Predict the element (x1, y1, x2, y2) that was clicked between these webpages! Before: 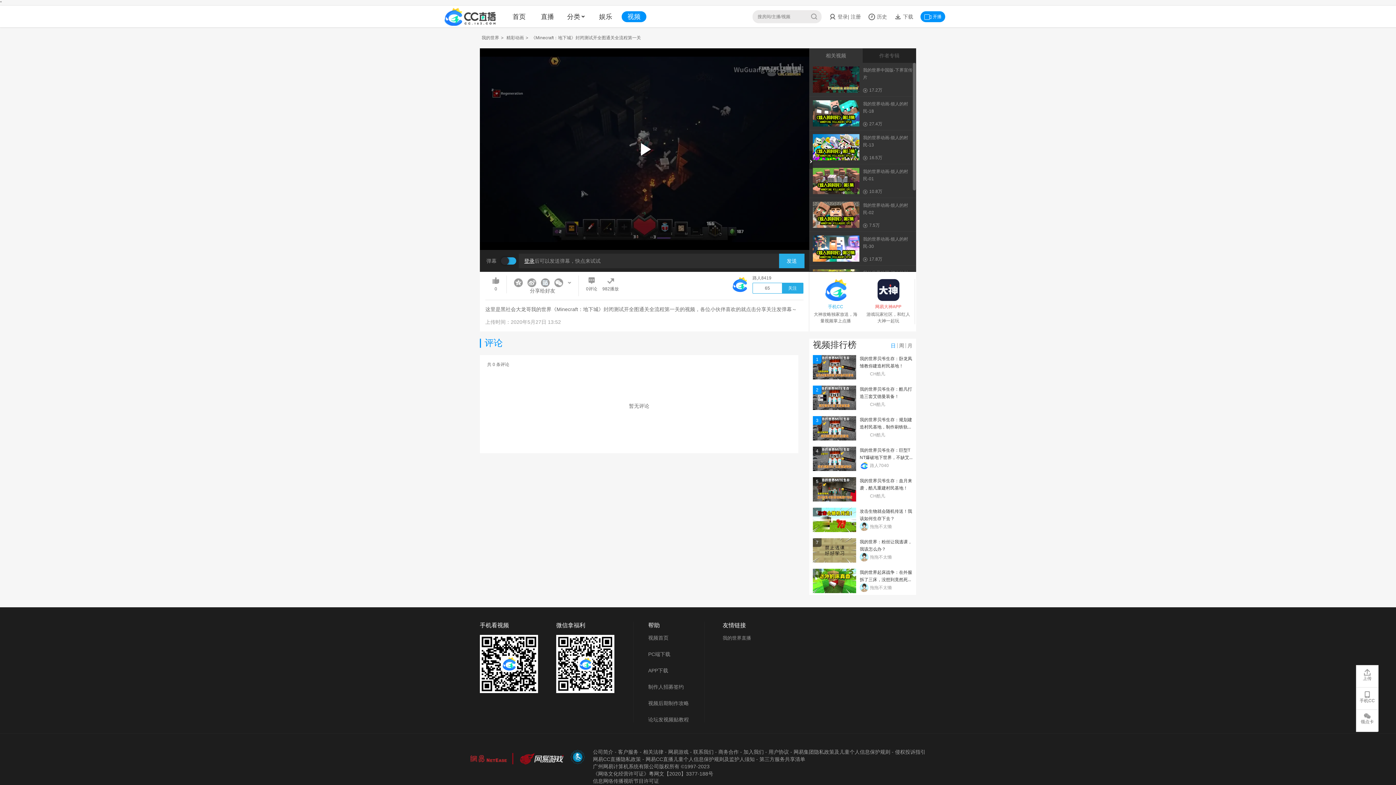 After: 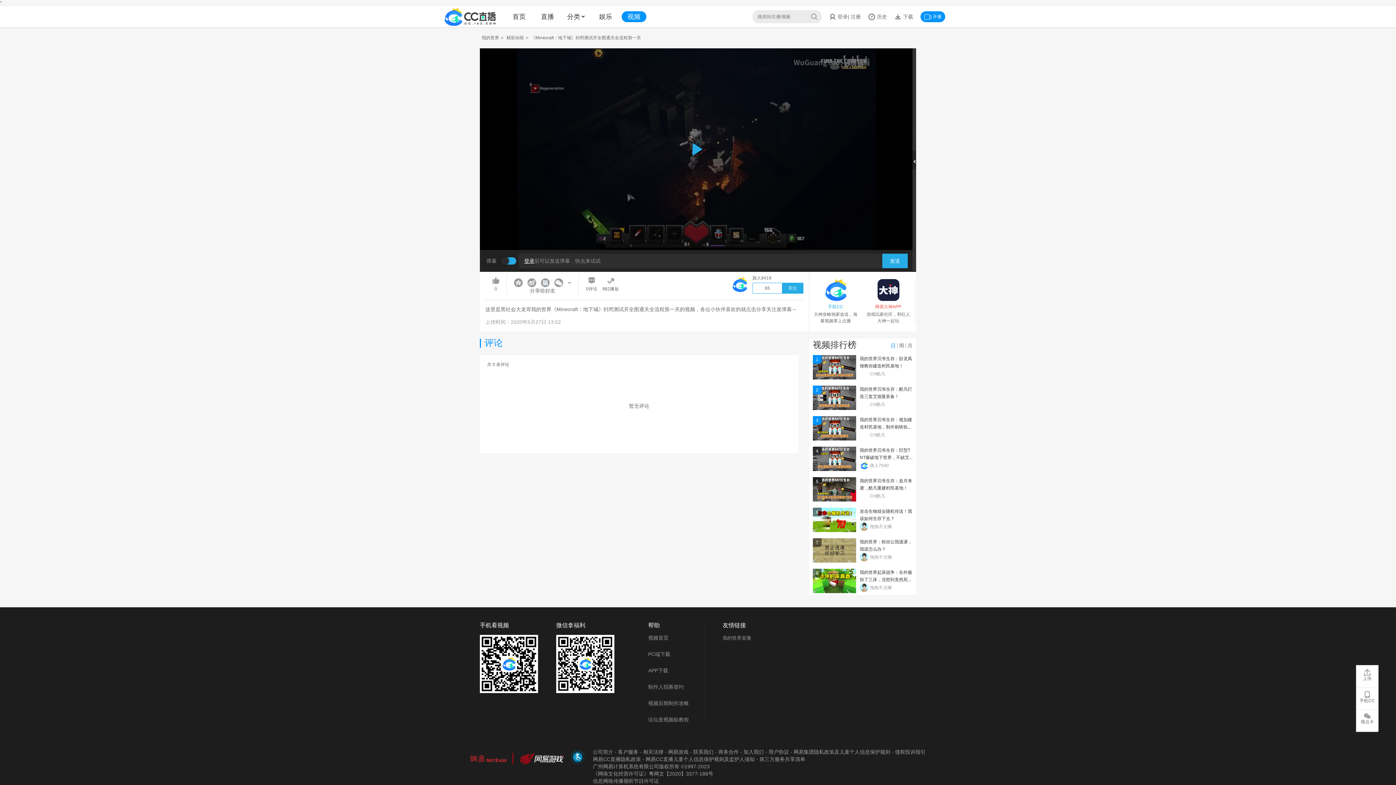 Action: bbox: (809, 150, 813, 169)